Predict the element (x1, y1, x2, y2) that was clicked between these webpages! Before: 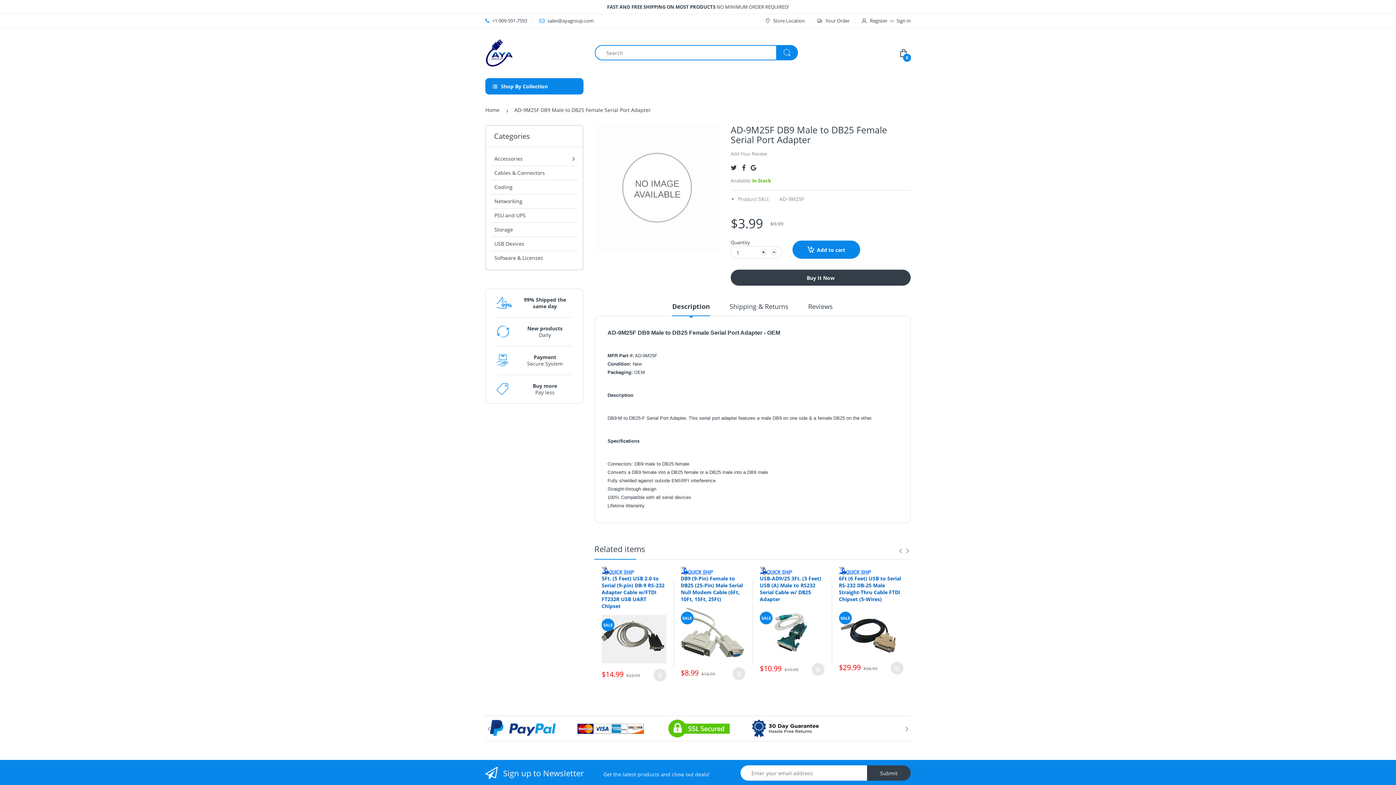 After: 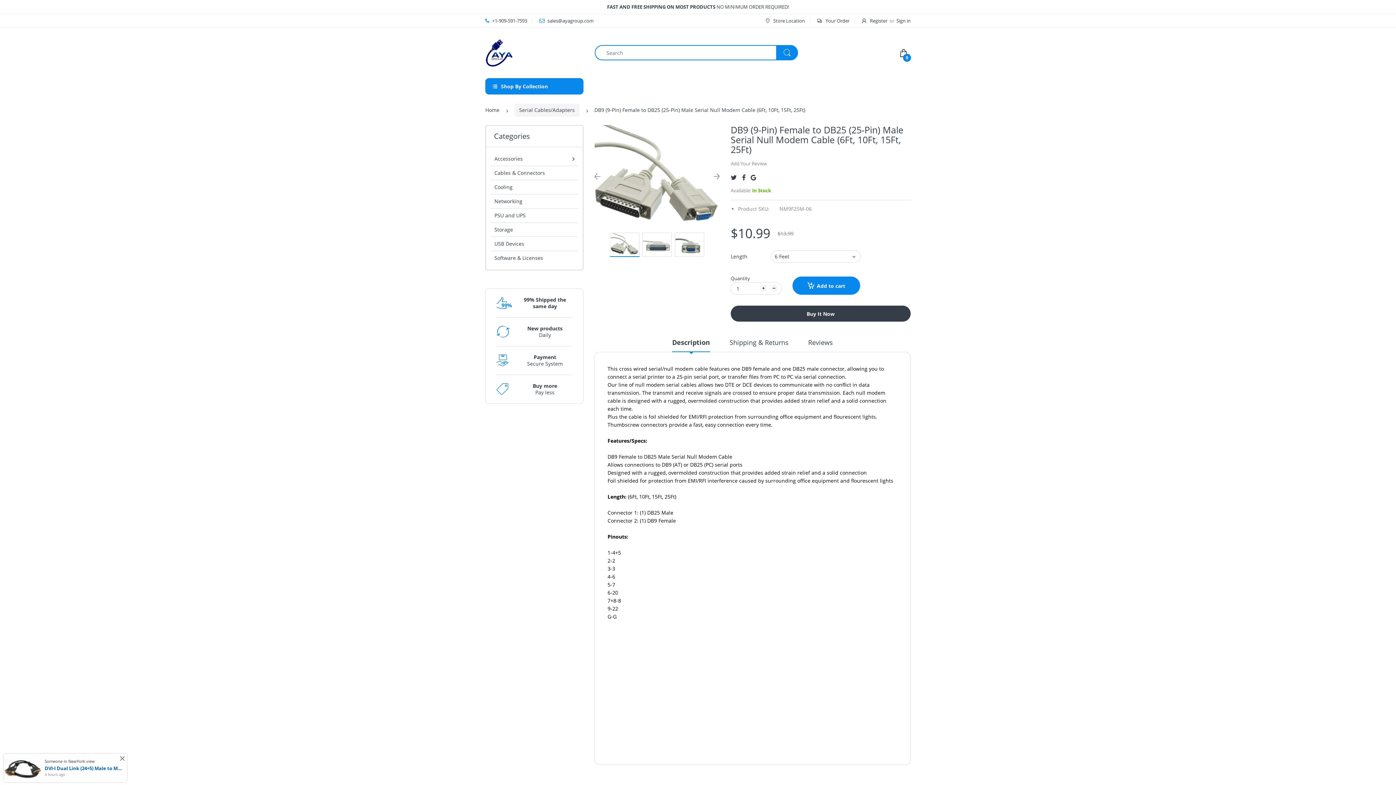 Action: label: SALE bbox: (680, 608, 745, 662)